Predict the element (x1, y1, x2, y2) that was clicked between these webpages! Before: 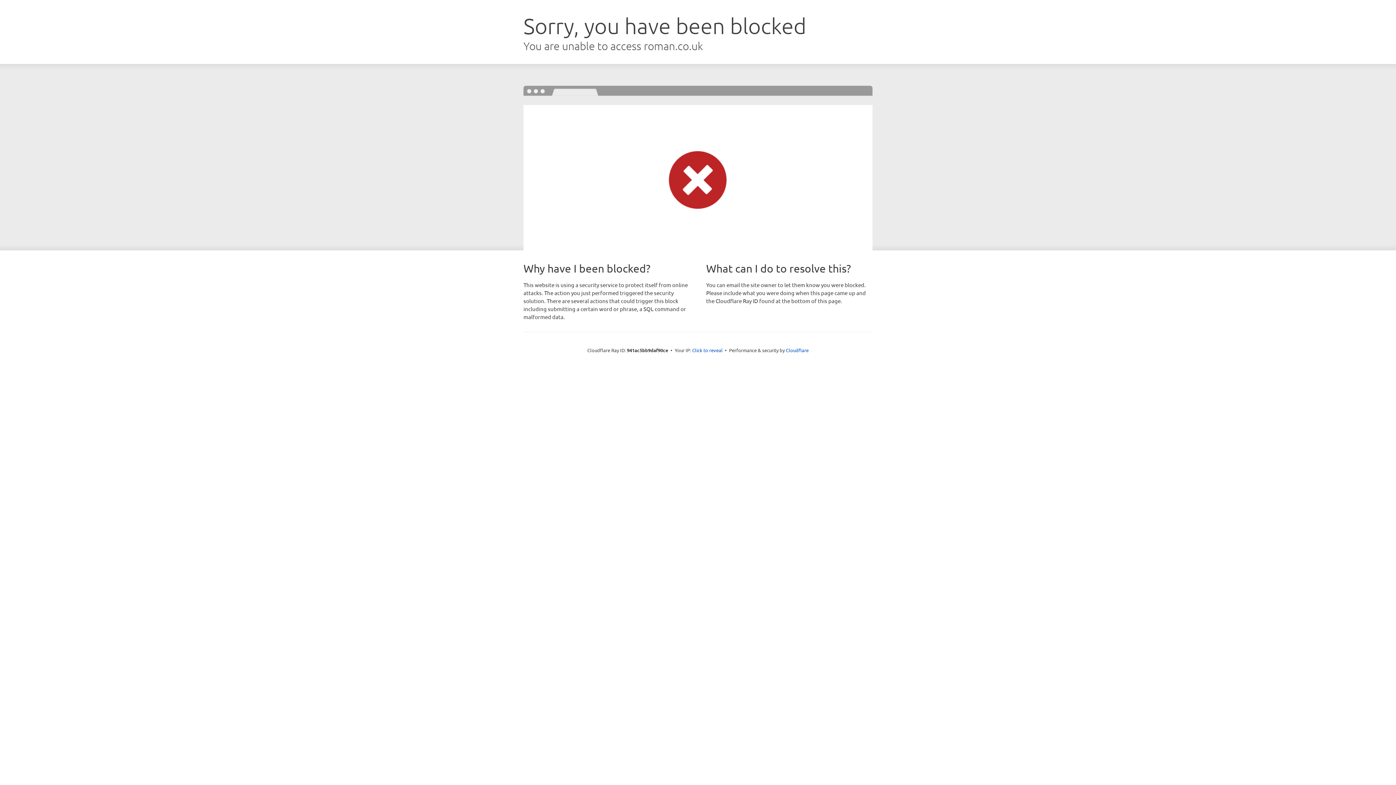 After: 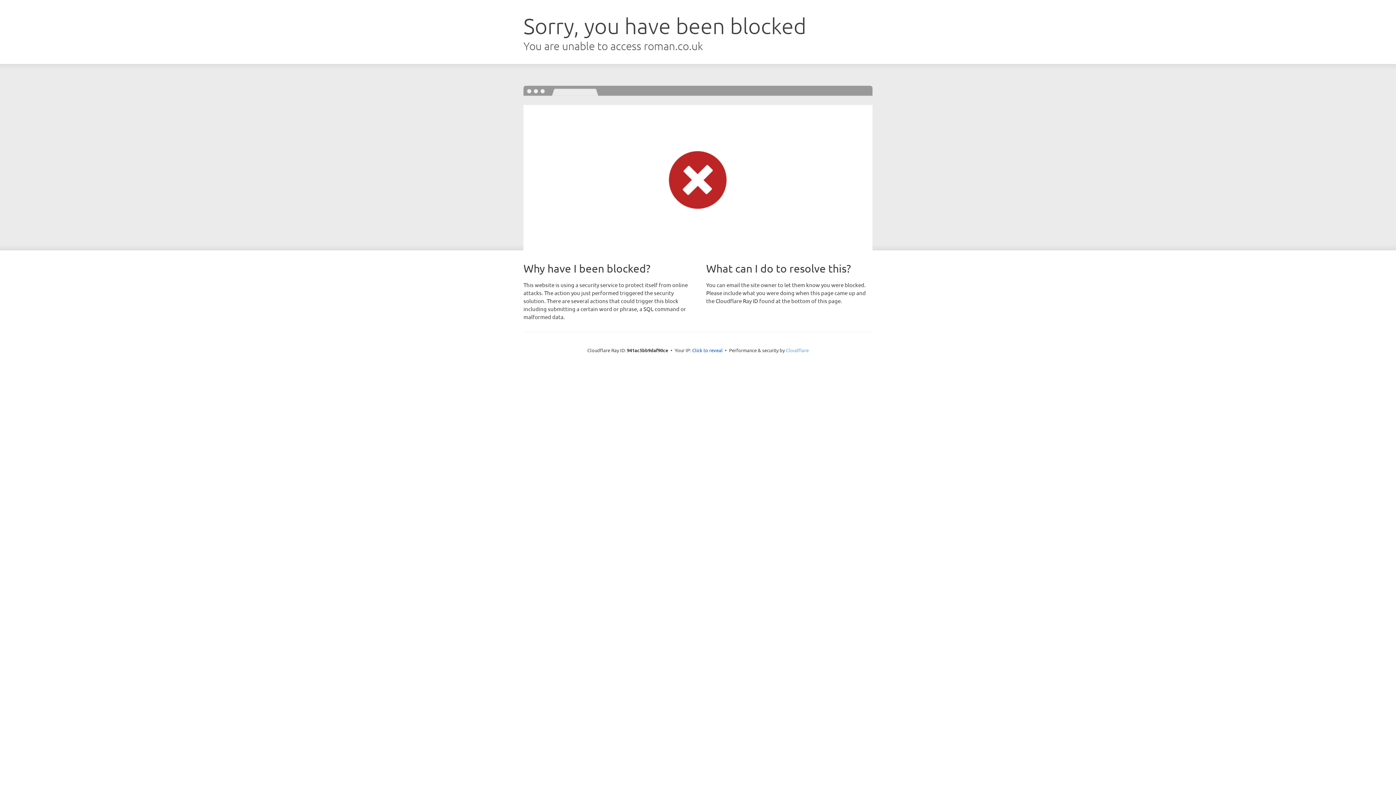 Action: bbox: (786, 347, 808, 353) label: Cloudflare